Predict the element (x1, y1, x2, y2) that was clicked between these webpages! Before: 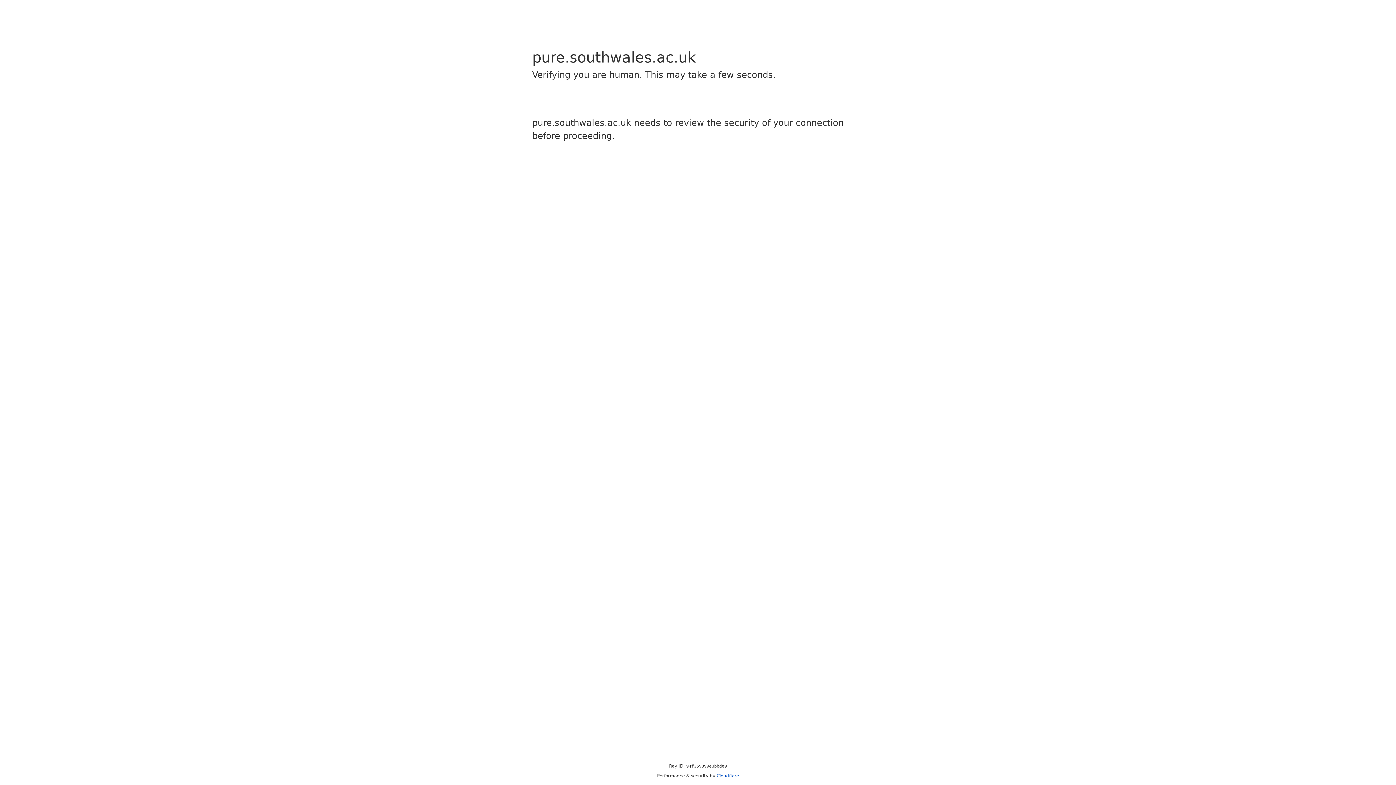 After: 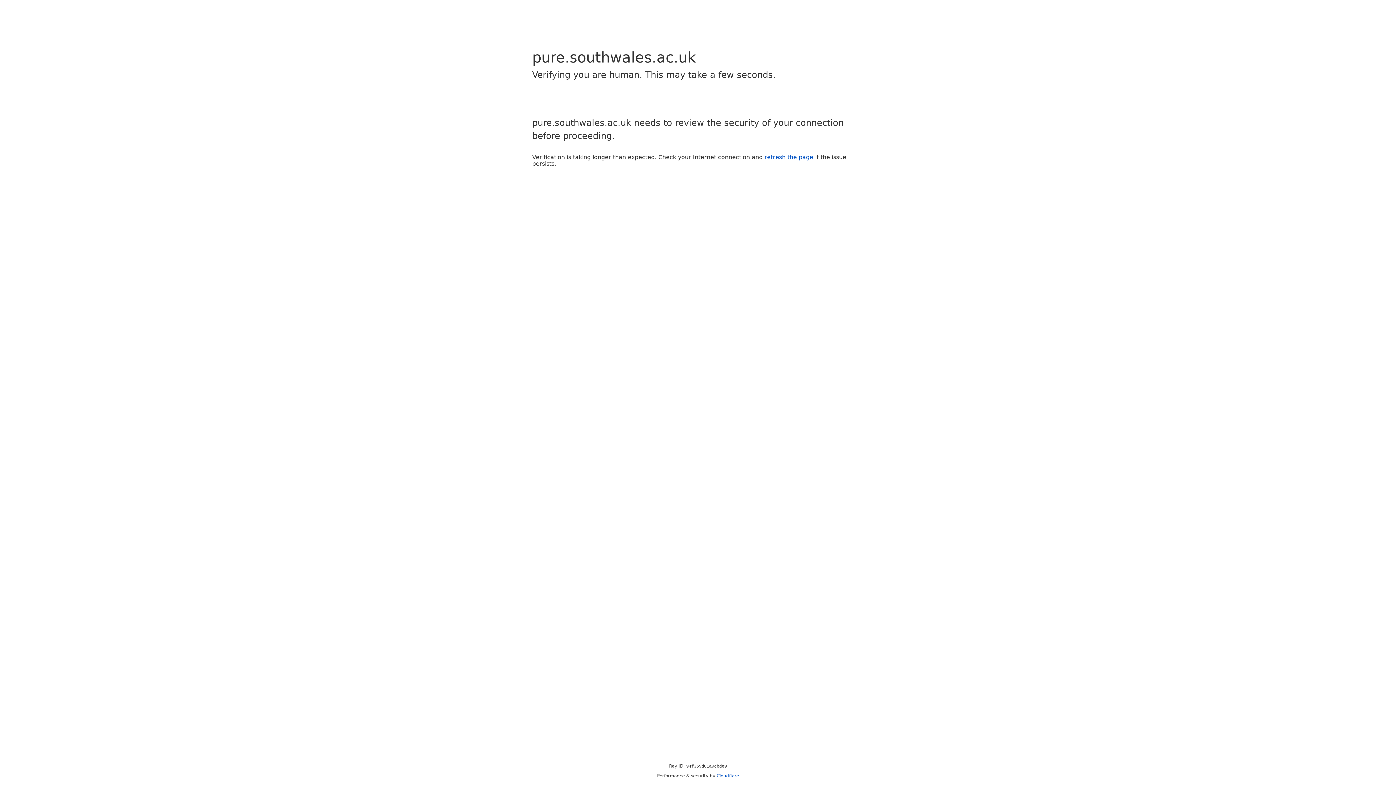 Action: label: Cloudflare bbox: (716, 773, 739, 778)